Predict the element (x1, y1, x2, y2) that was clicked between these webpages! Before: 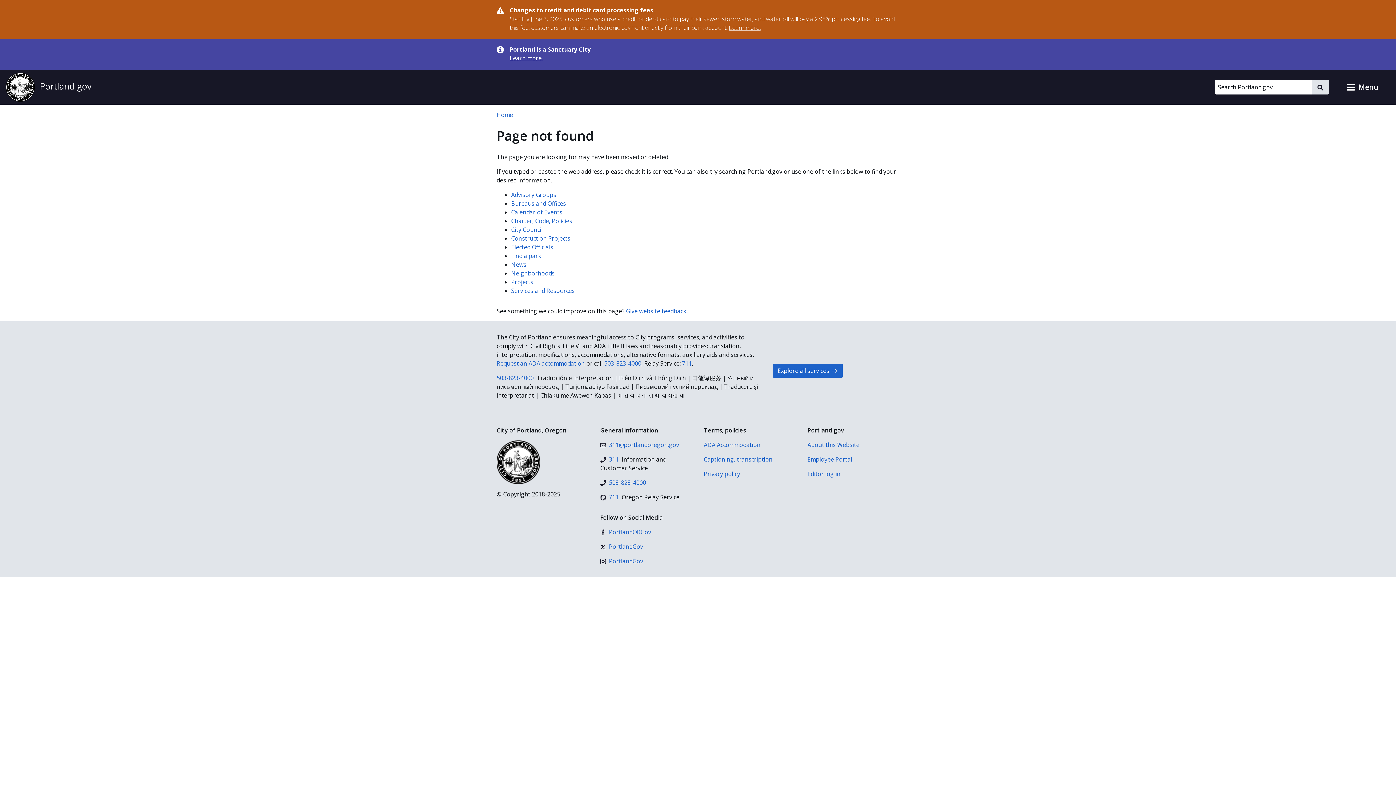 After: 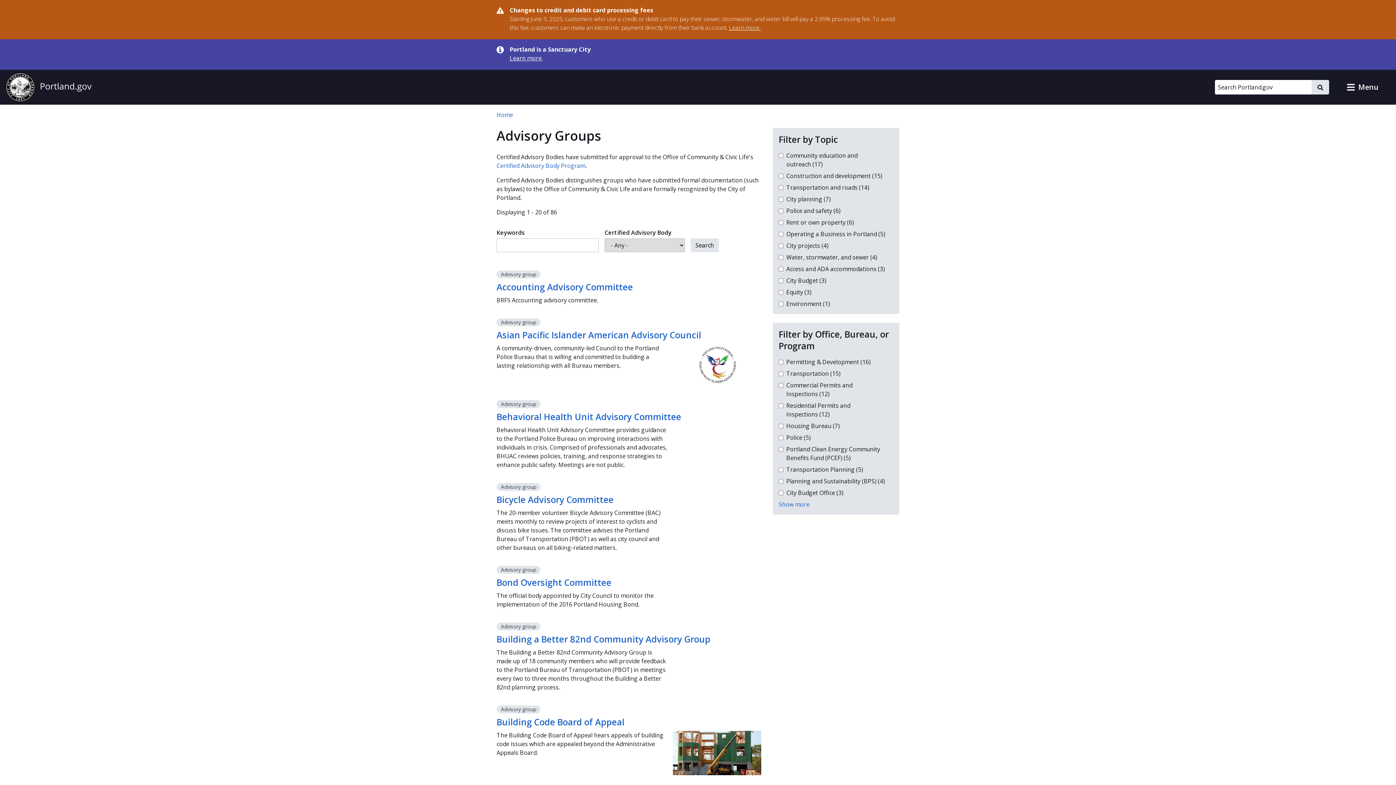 Action: label: Advisory Groups bbox: (511, 190, 556, 198)